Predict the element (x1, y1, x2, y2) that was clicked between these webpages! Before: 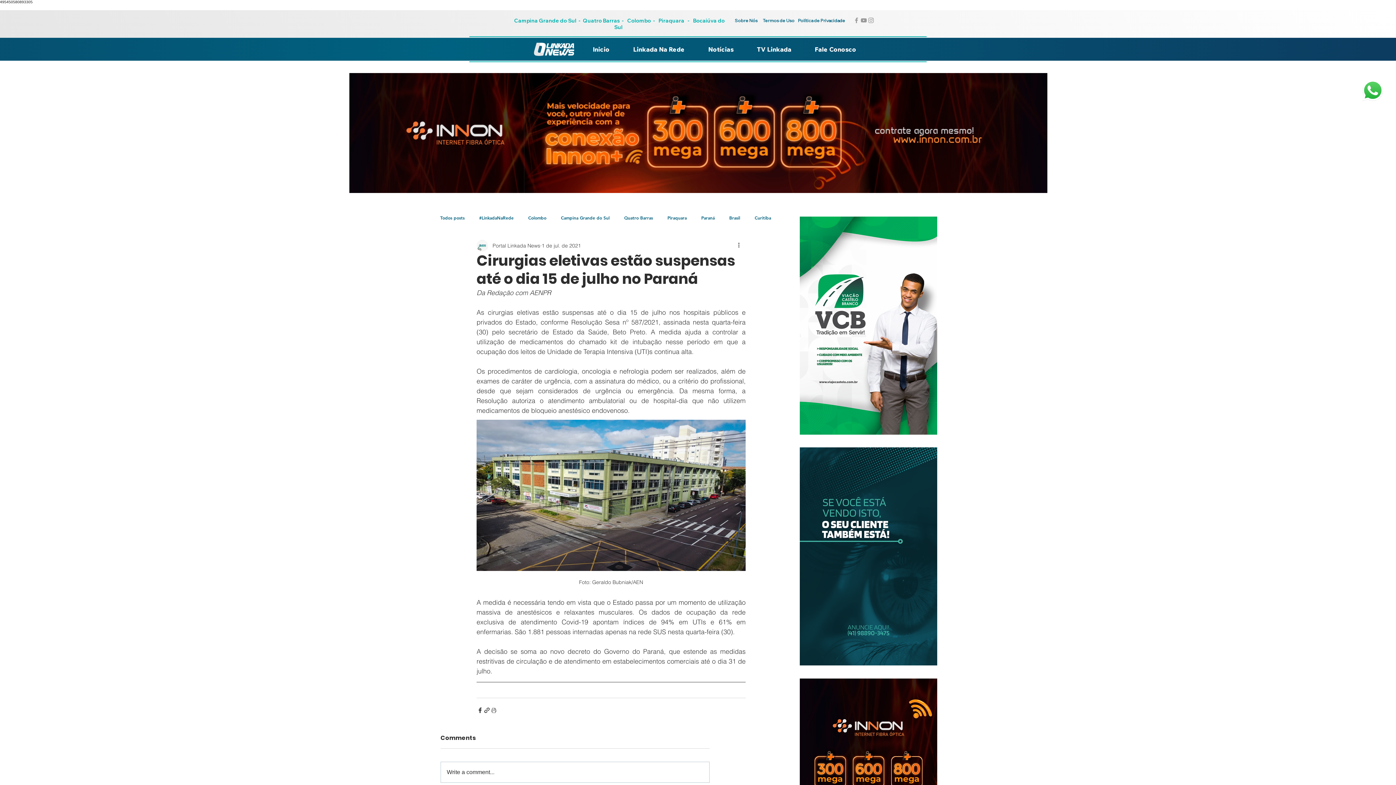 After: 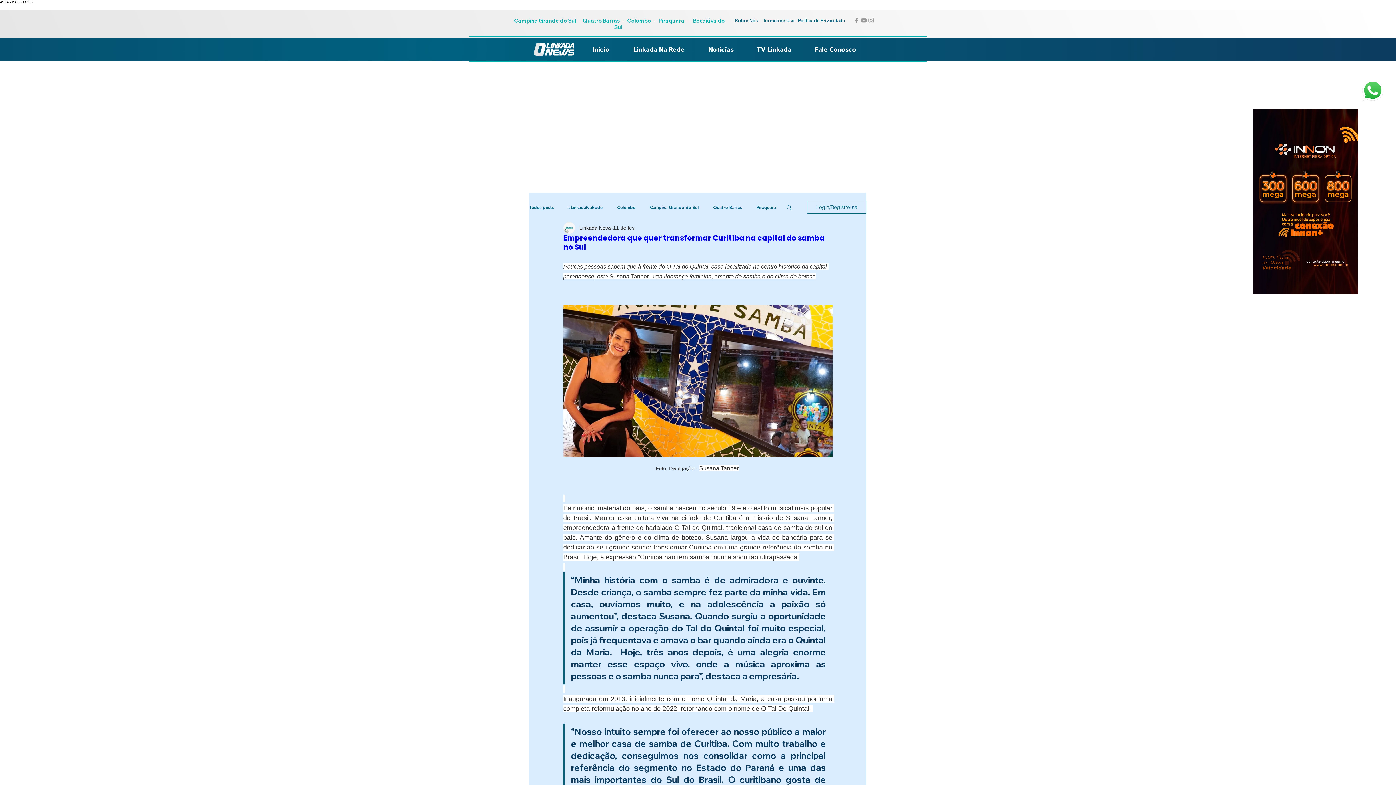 Action: label: Curitiba bbox: (754, 215, 771, 220)